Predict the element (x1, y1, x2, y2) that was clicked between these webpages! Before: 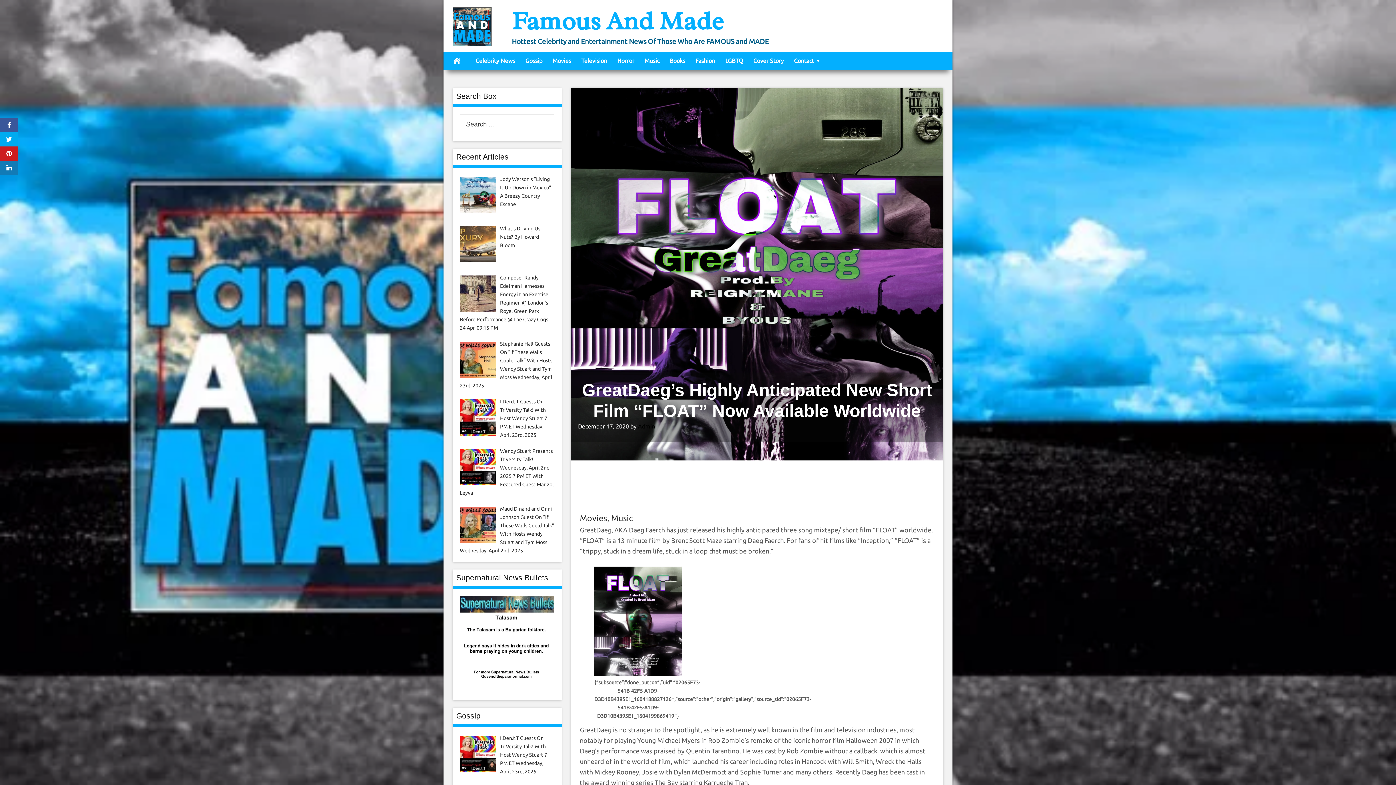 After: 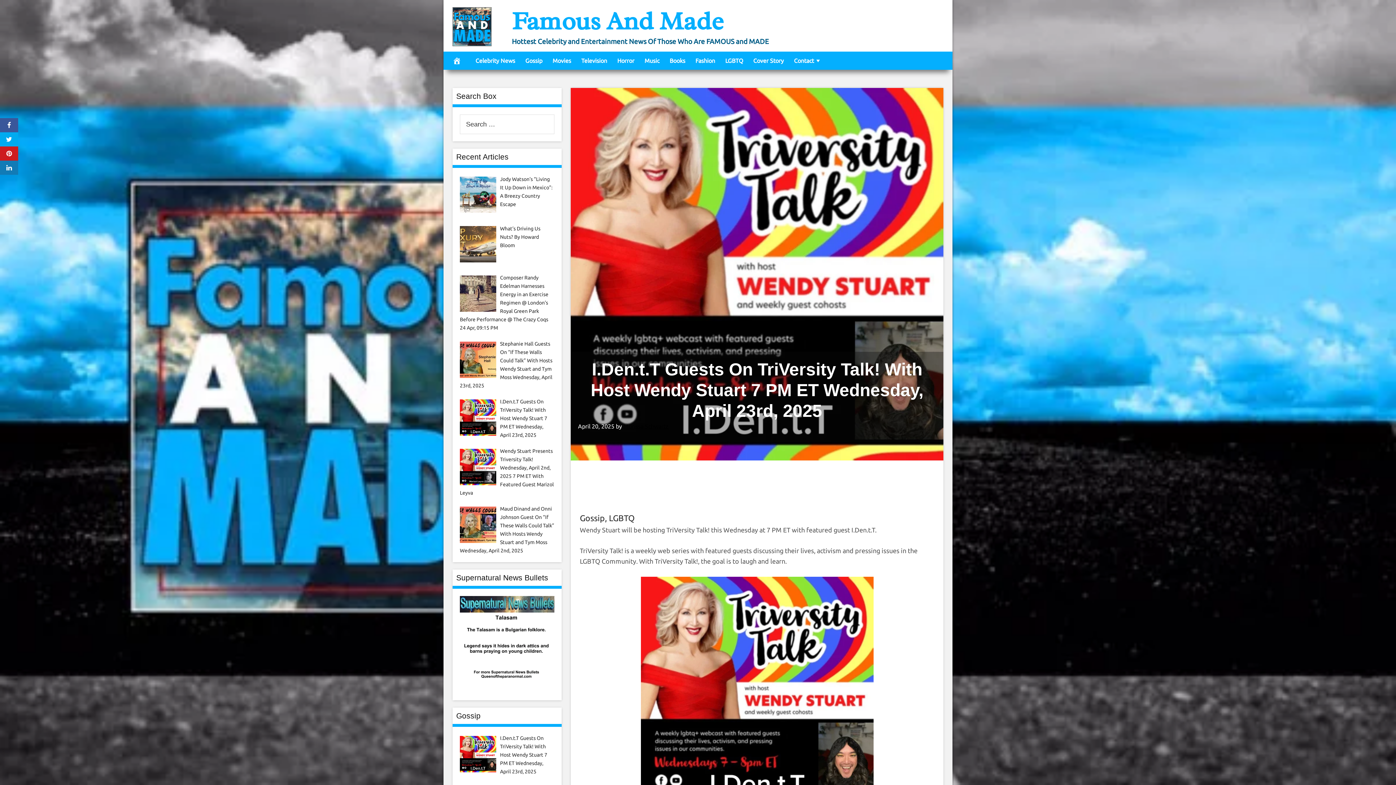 Action: bbox: (500, 399, 547, 438) label: I.Den.t.T Guests On TriVersity Talk! With Host Wendy Stuart 7 PM ET Wednesday, April 23rd, 2025